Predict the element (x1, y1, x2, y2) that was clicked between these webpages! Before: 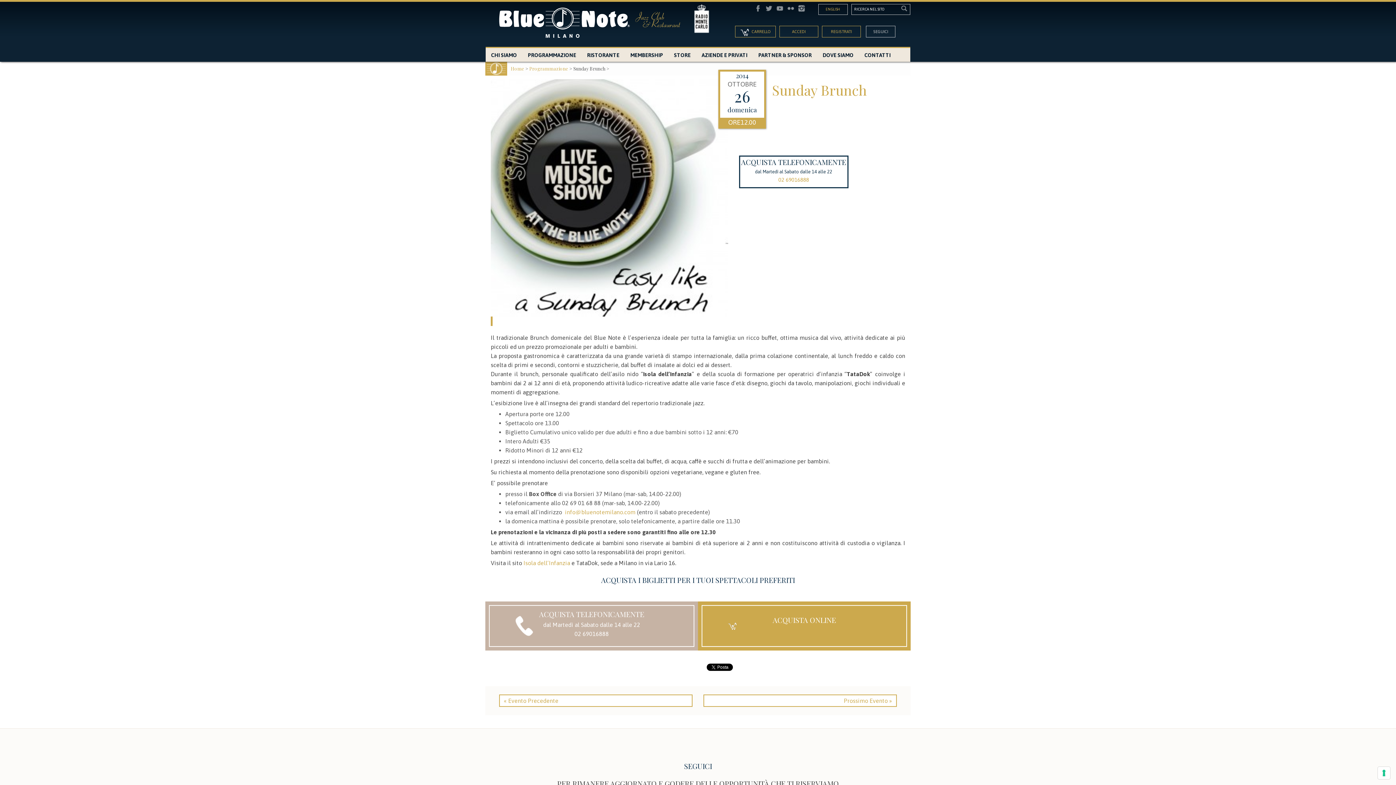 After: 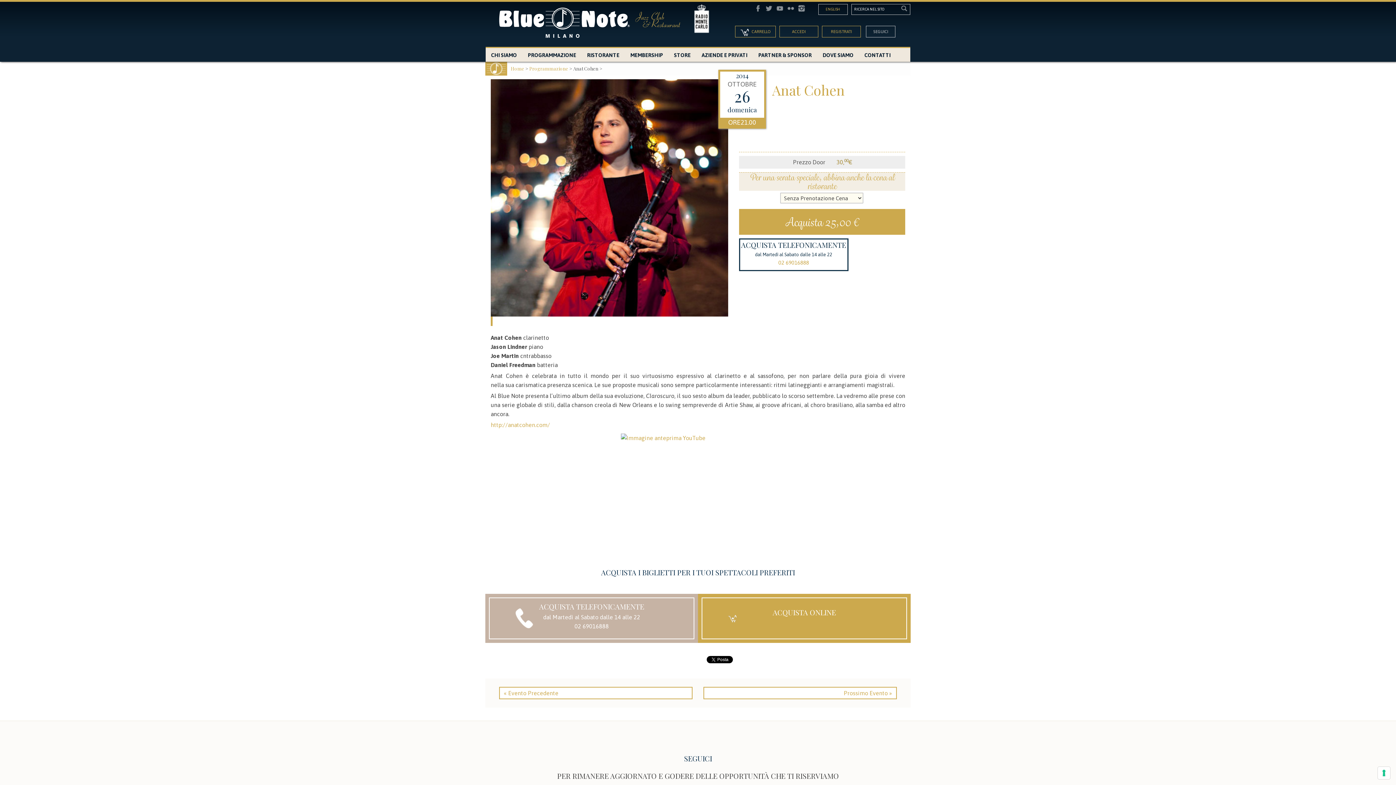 Action: label: Prossimo Evento » bbox: (703, 695, 896, 707)